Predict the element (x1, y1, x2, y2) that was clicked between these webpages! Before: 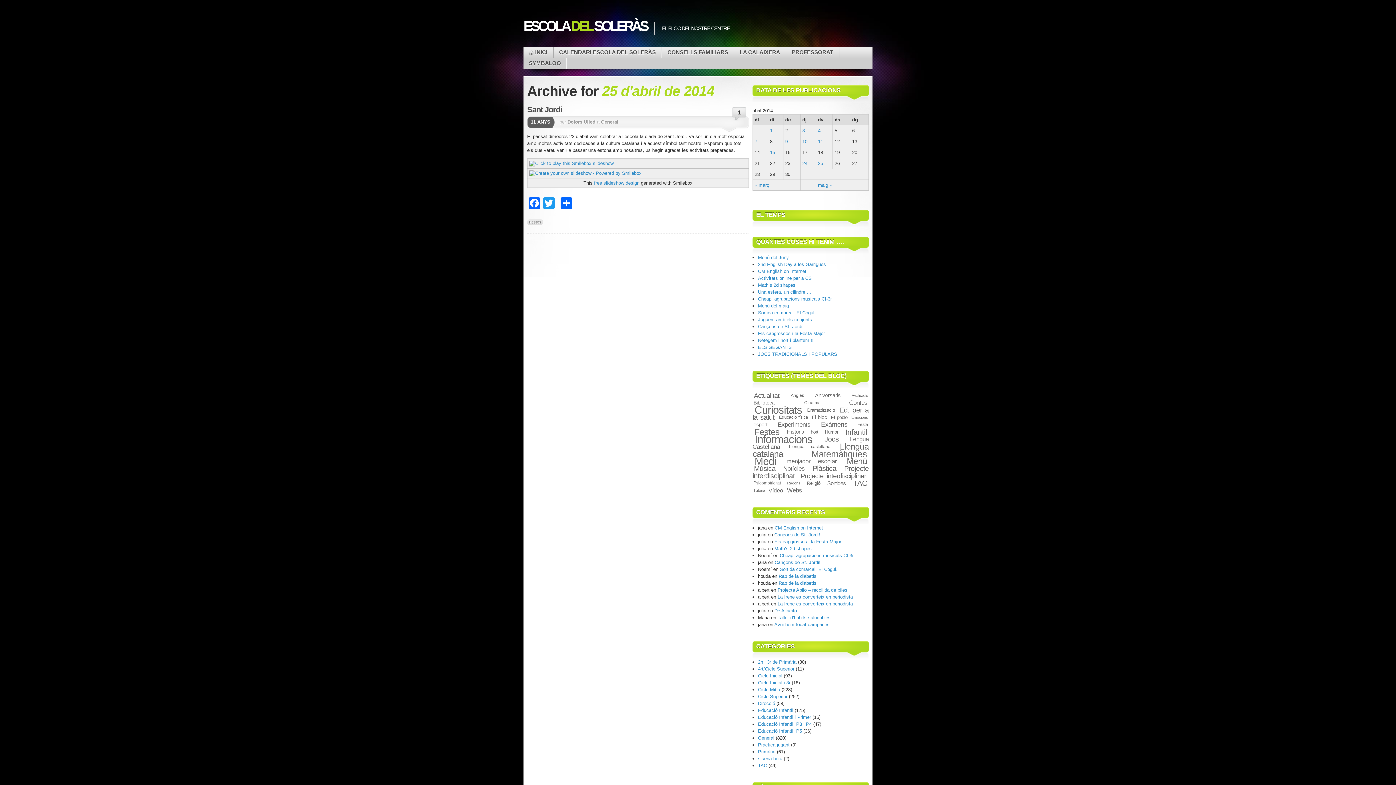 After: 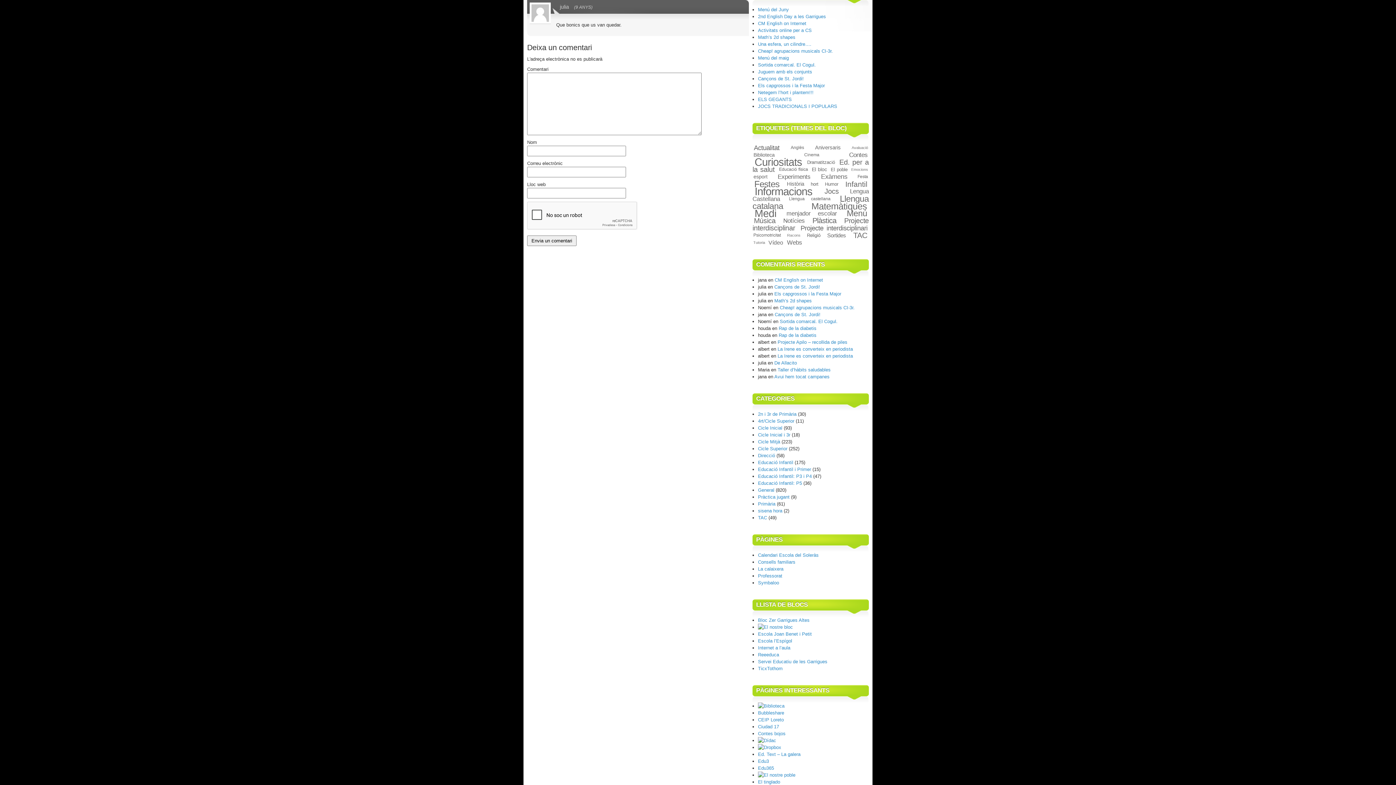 Action: bbox: (774, 539, 841, 544) label: Els capgrossos i la Festa Major